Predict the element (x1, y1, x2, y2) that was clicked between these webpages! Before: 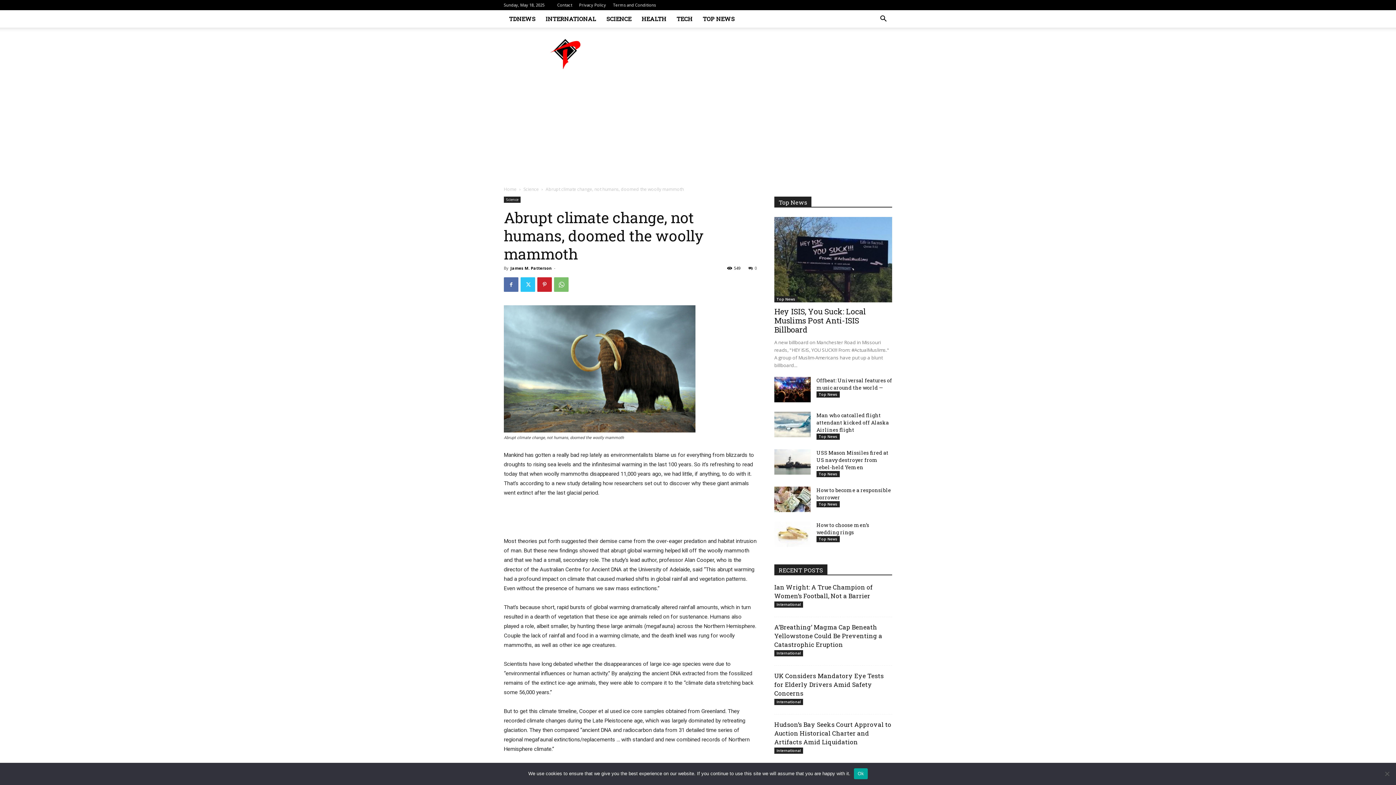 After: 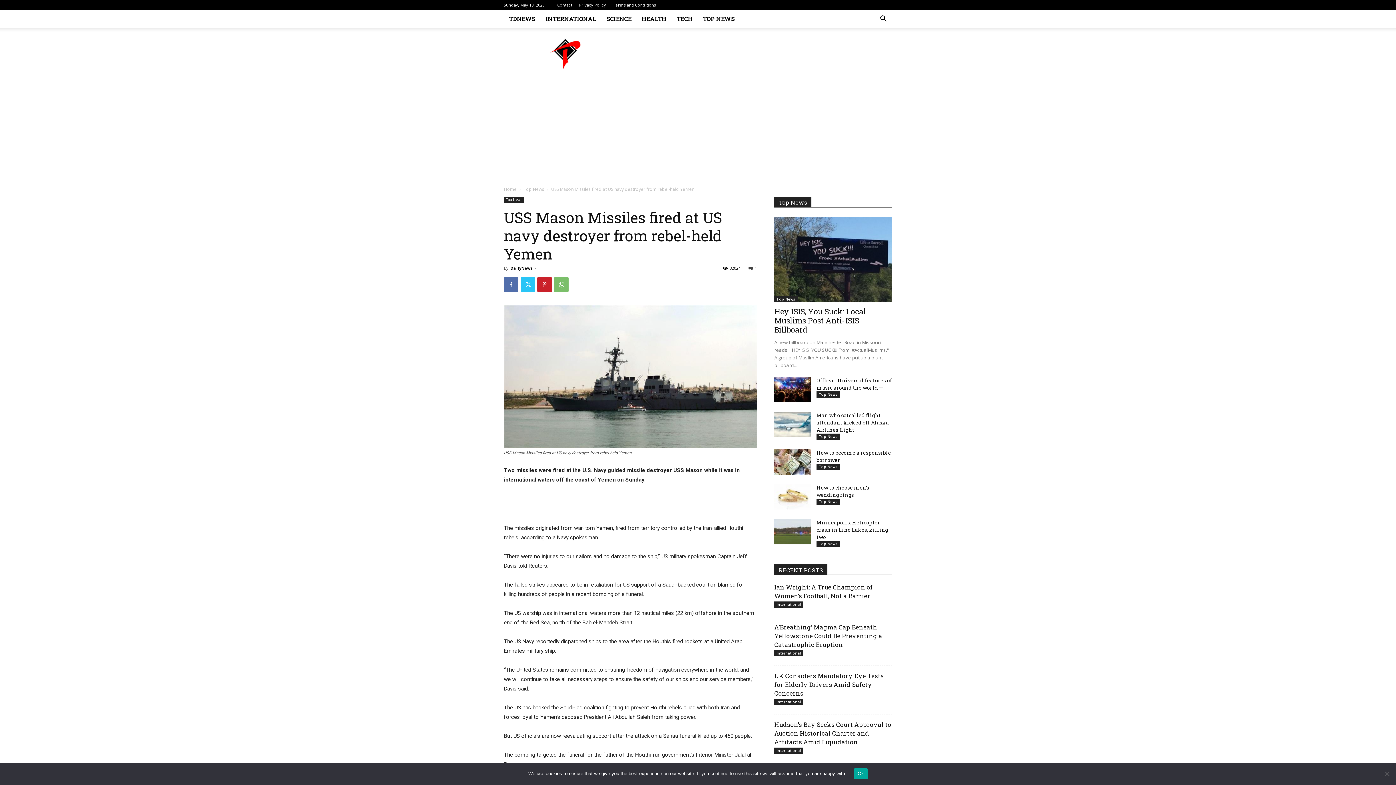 Action: bbox: (774, 449, 810, 474)